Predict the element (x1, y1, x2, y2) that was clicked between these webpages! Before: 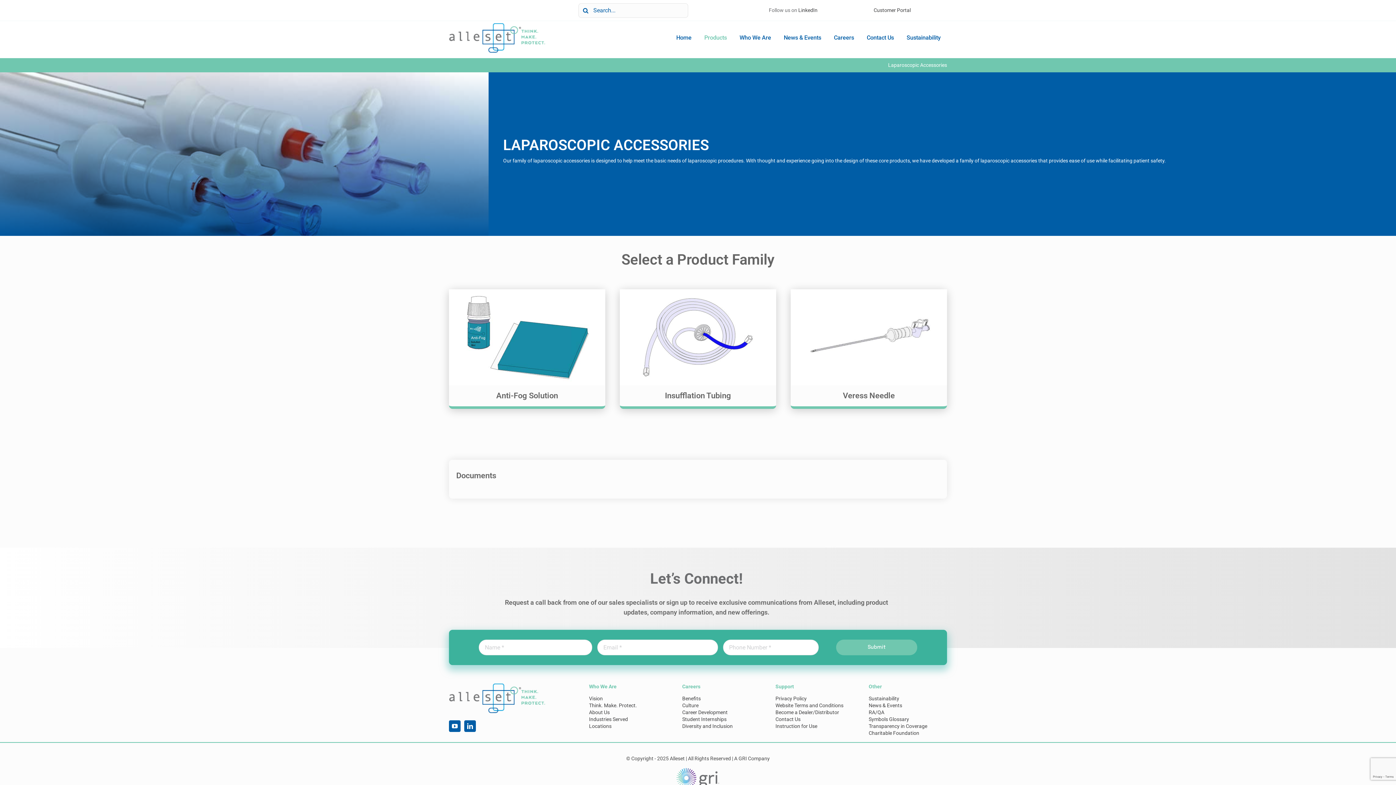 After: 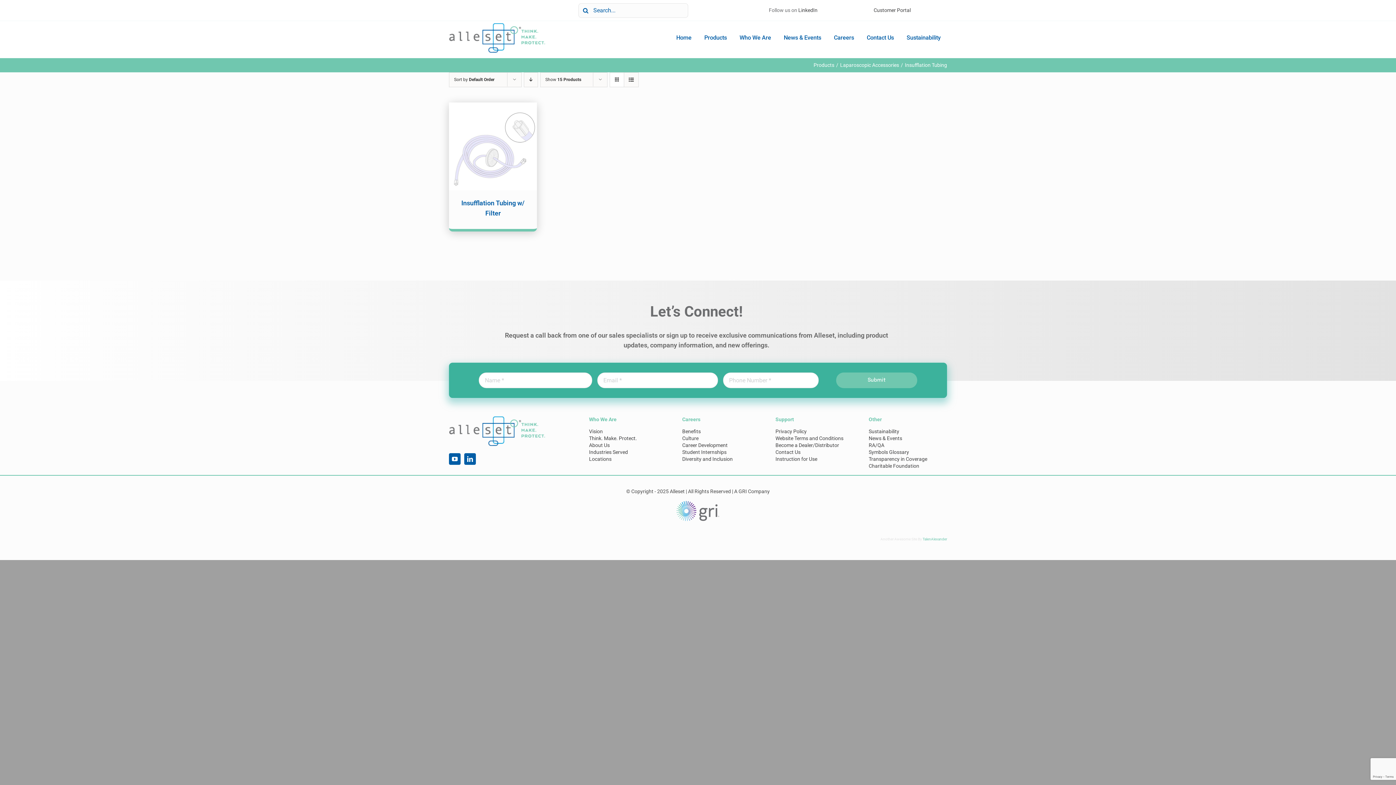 Action: bbox: (619, 289, 776, 406) label: Visit product category Insufflation Tubing